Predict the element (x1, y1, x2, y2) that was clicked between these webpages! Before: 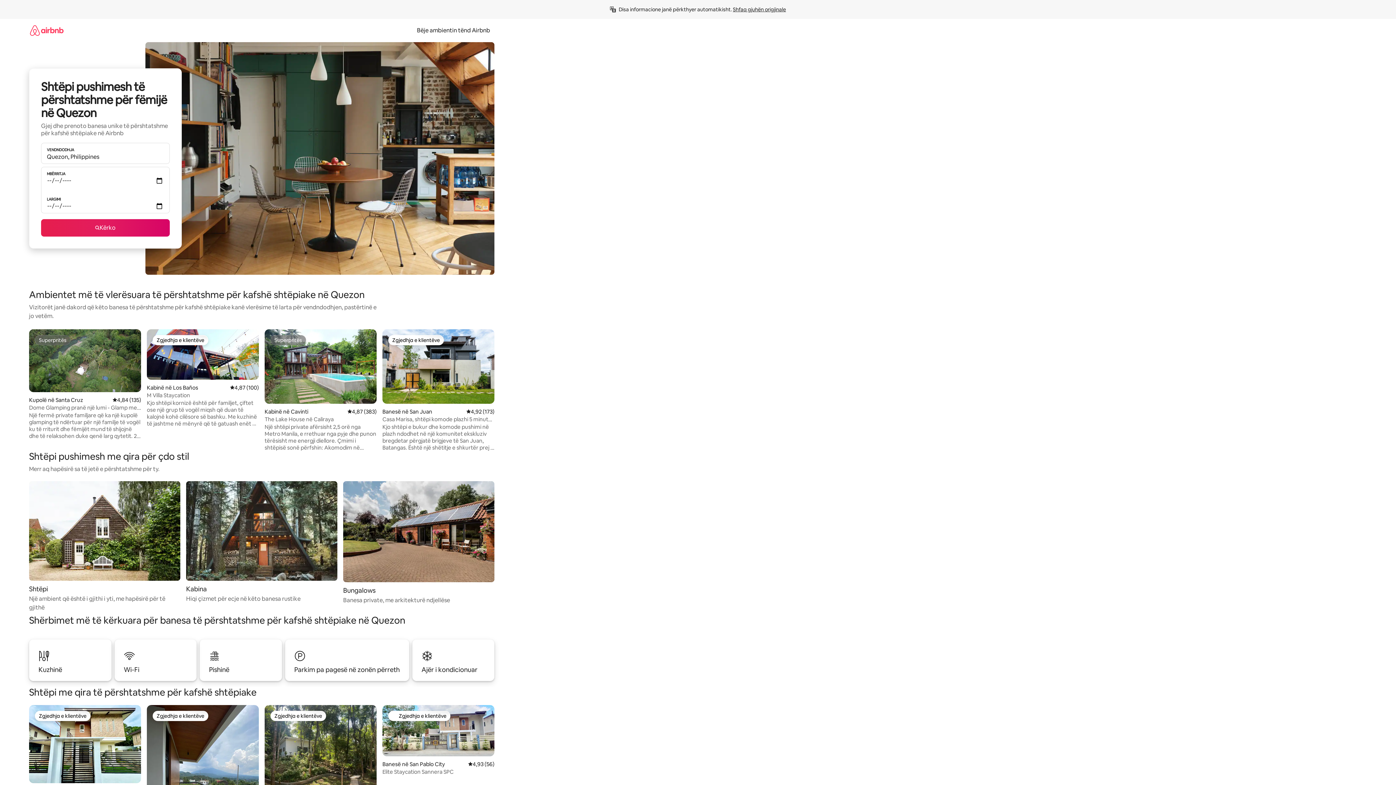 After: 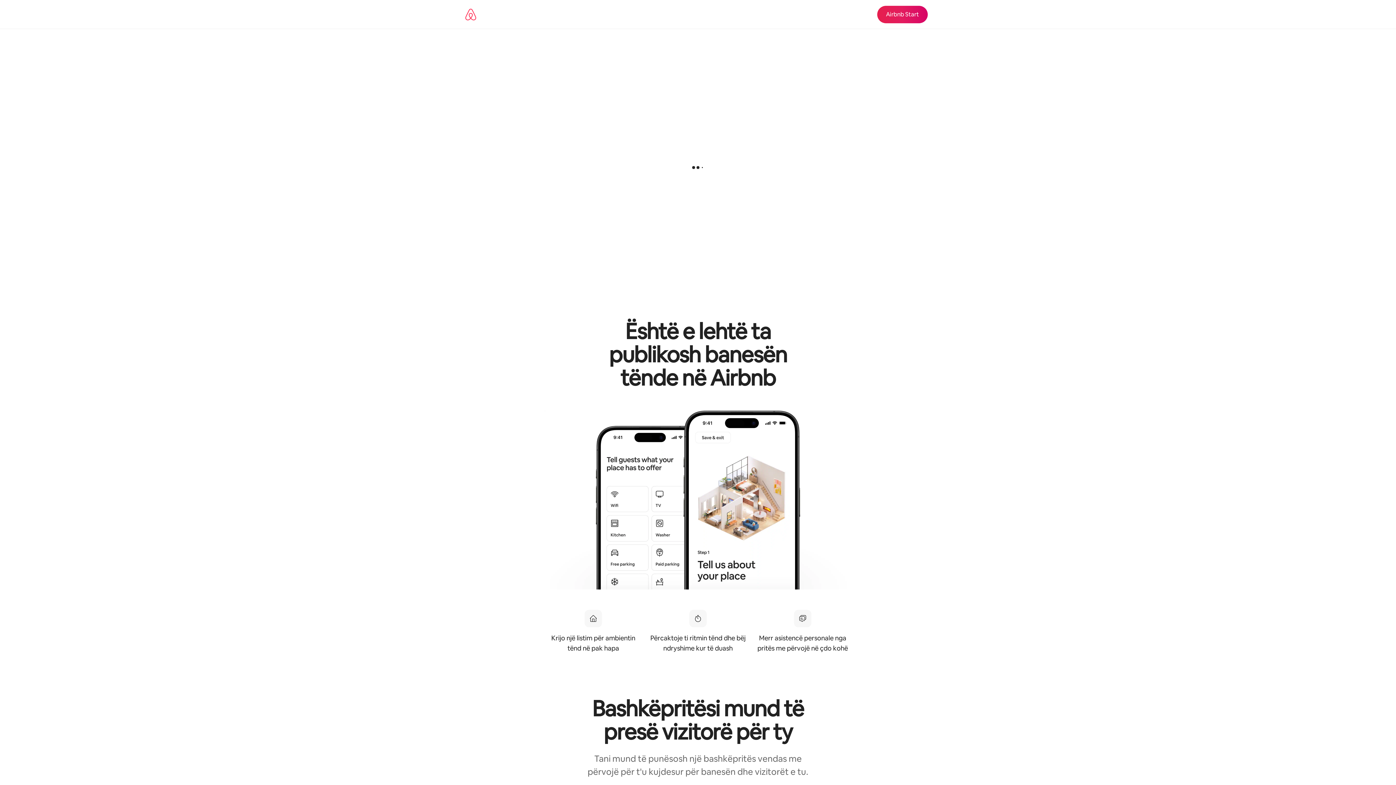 Action: label: Bëje ambientin tënd Airbnb bbox: (412, 26, 494, 34)